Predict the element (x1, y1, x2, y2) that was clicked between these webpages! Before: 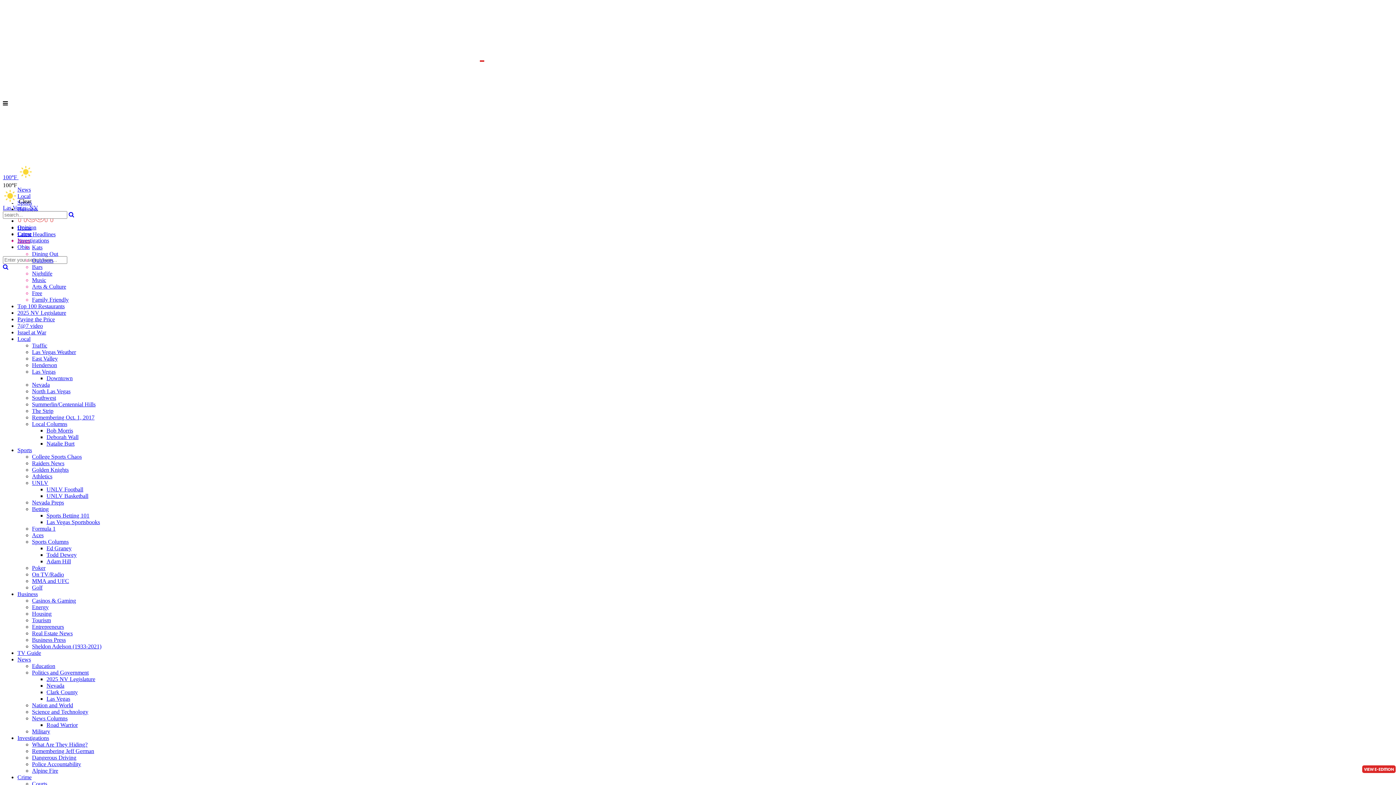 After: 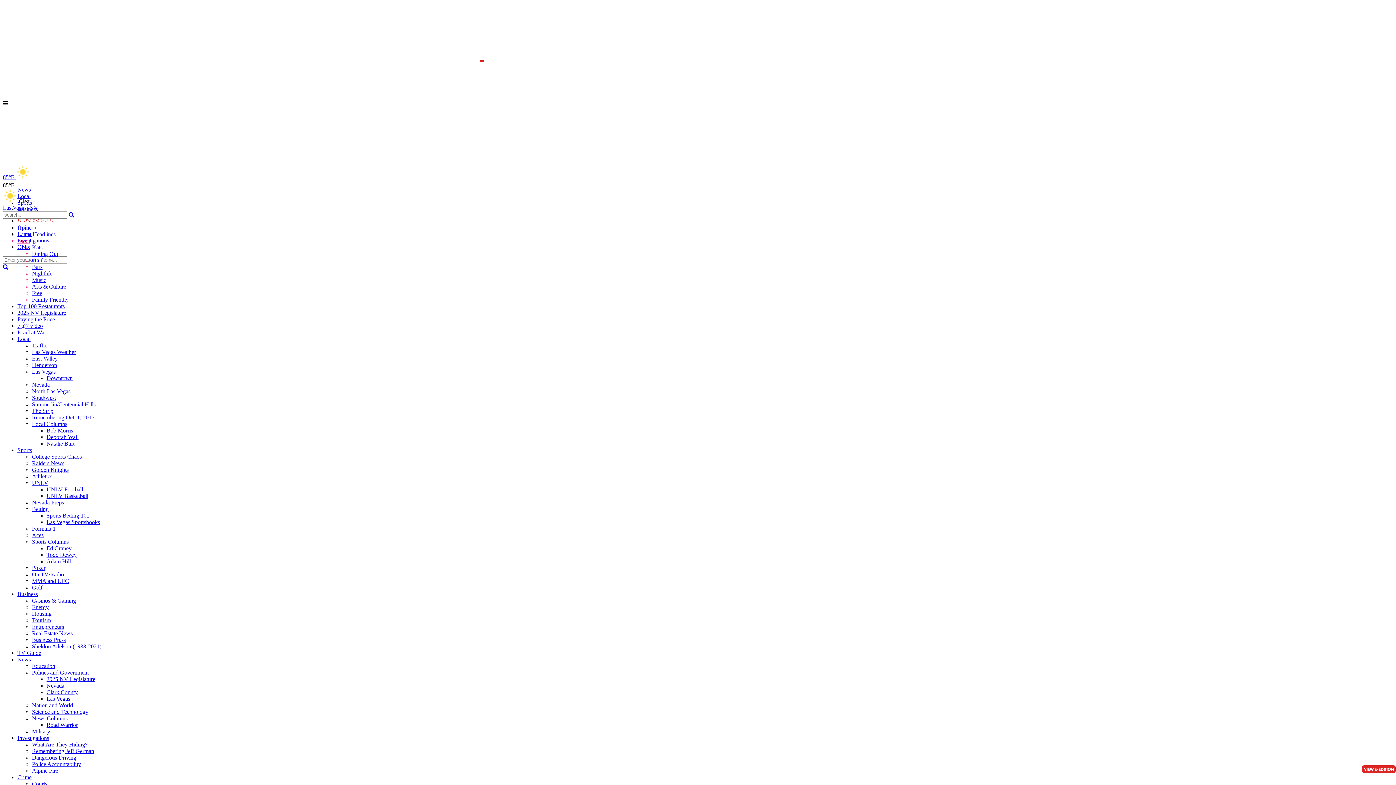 Action: label: Golden Knights bbox: (32, 466, 68, 473)